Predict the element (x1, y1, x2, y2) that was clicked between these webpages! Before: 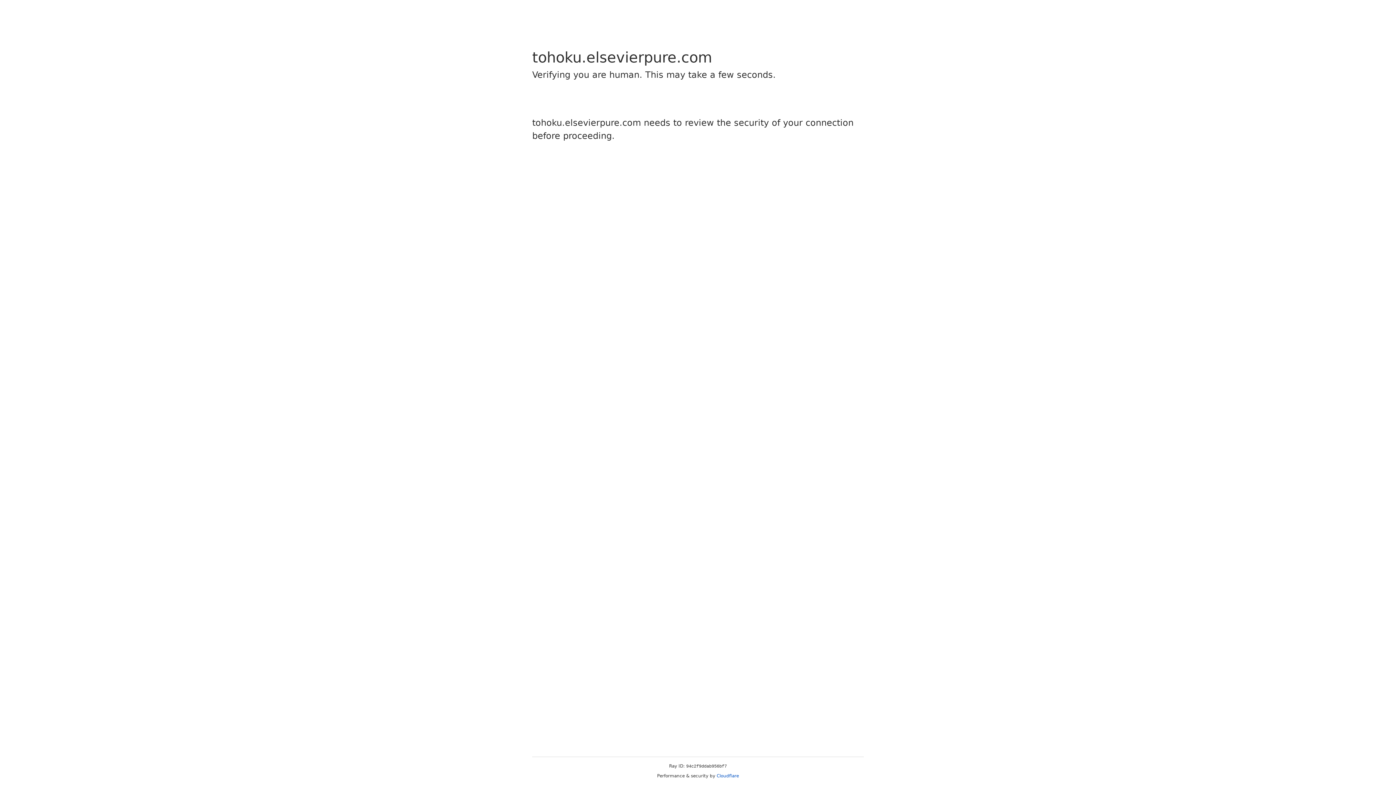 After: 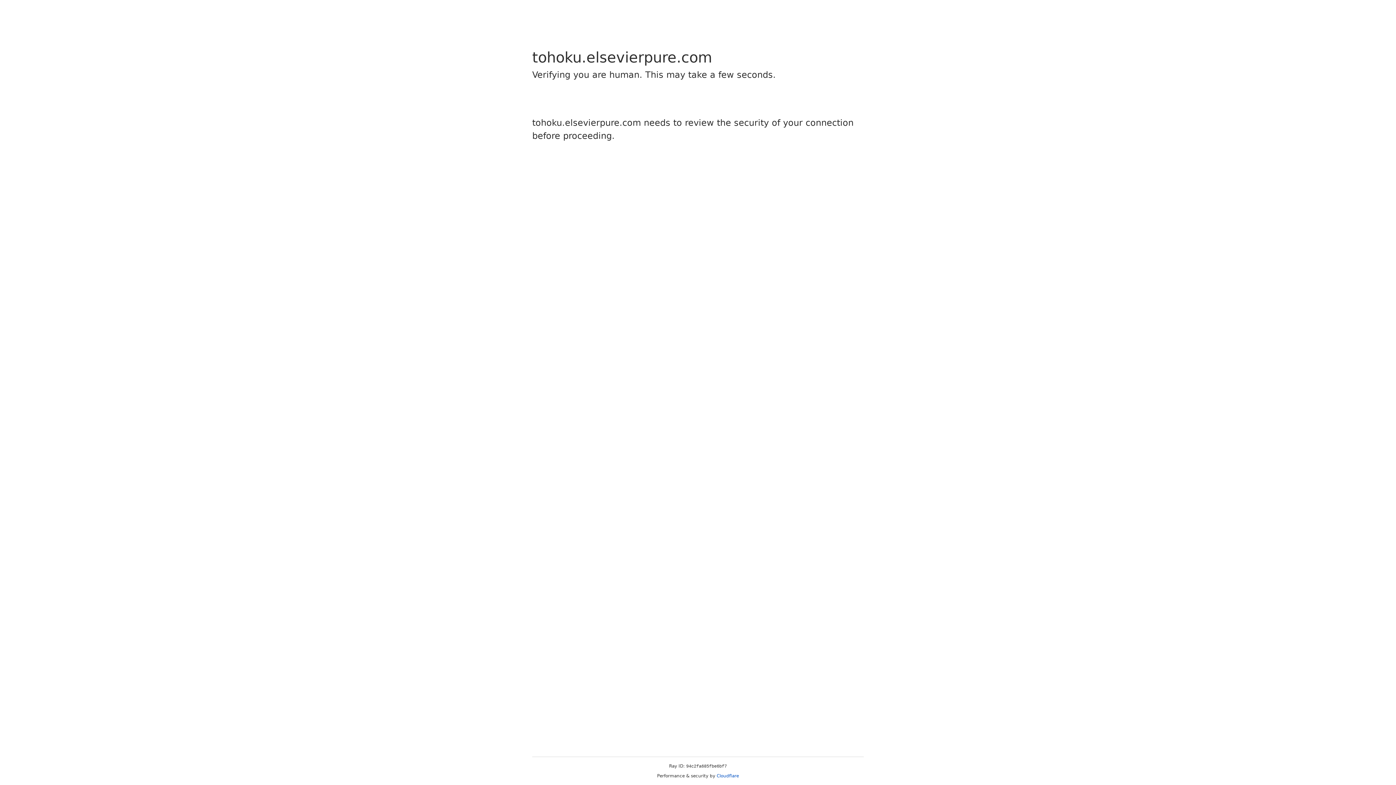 Action: label: Cloudflare bbox: (716, 773, 739, 778)